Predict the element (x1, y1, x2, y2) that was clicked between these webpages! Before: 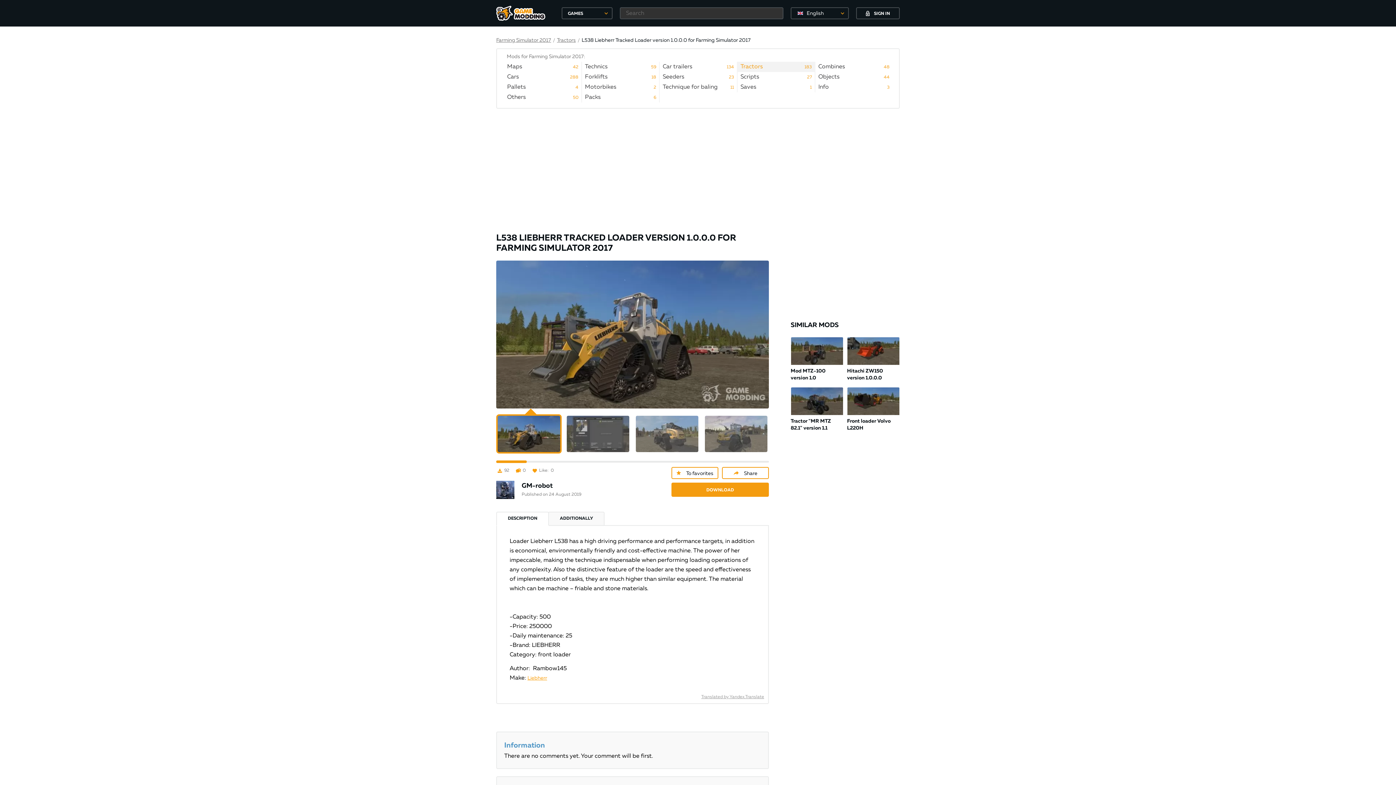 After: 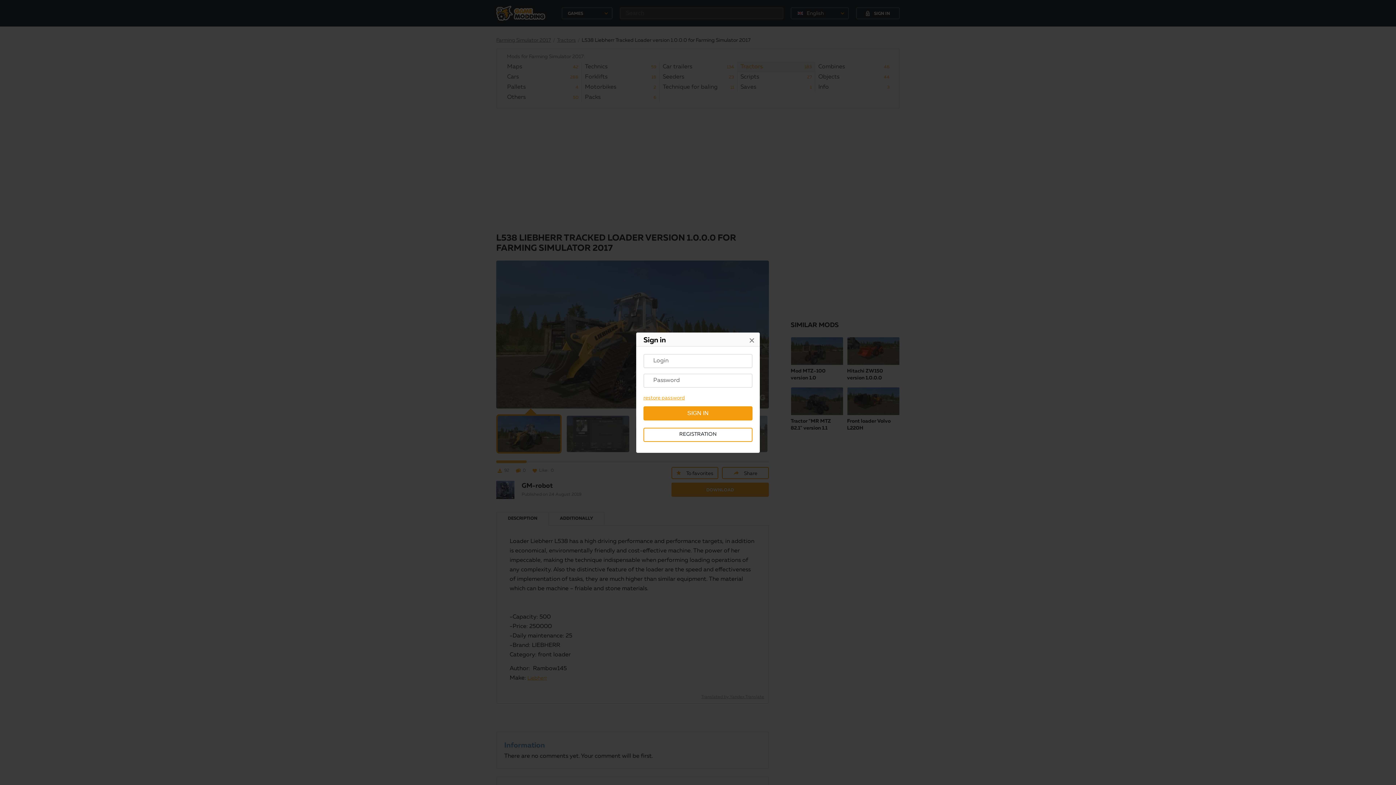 Action: bbox: (856, 7, 900, 19) label: SIGN IN